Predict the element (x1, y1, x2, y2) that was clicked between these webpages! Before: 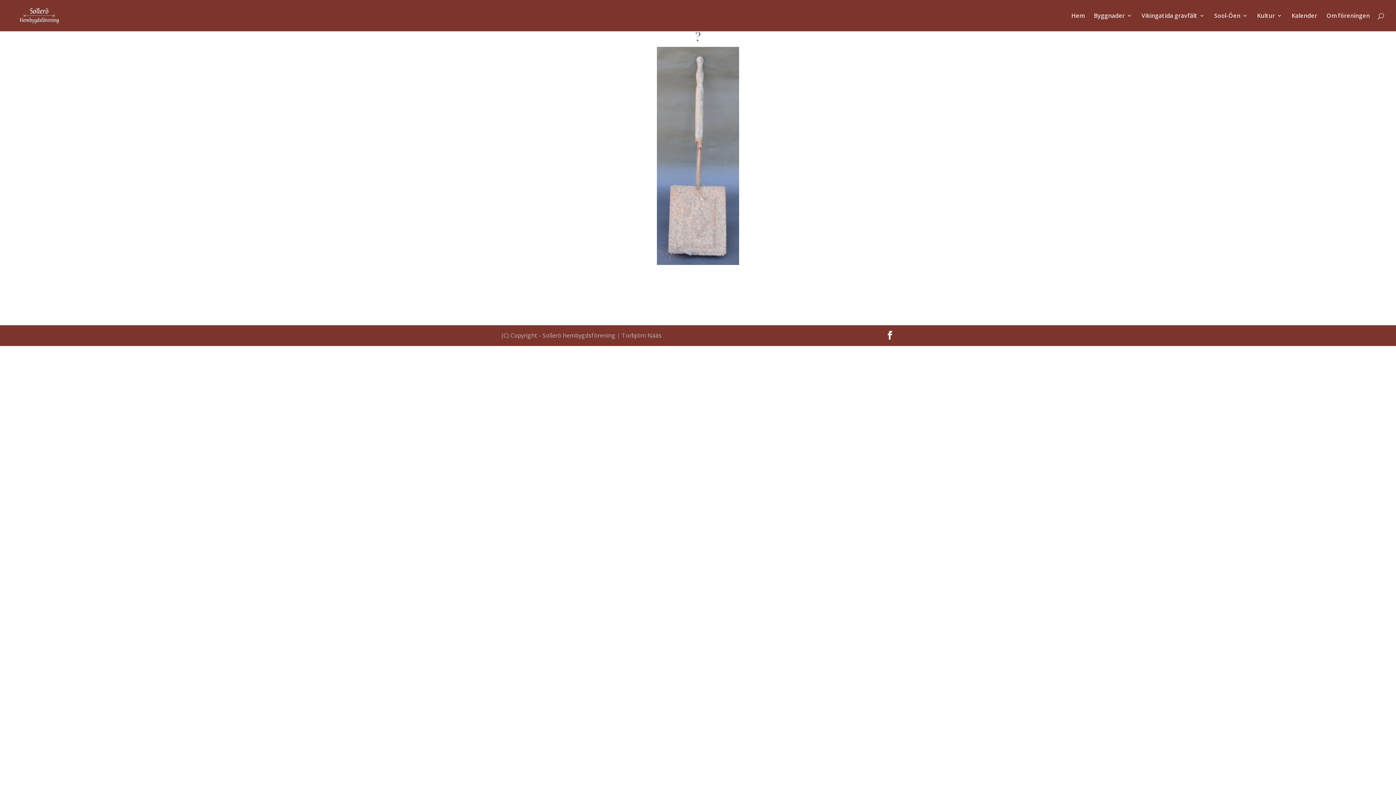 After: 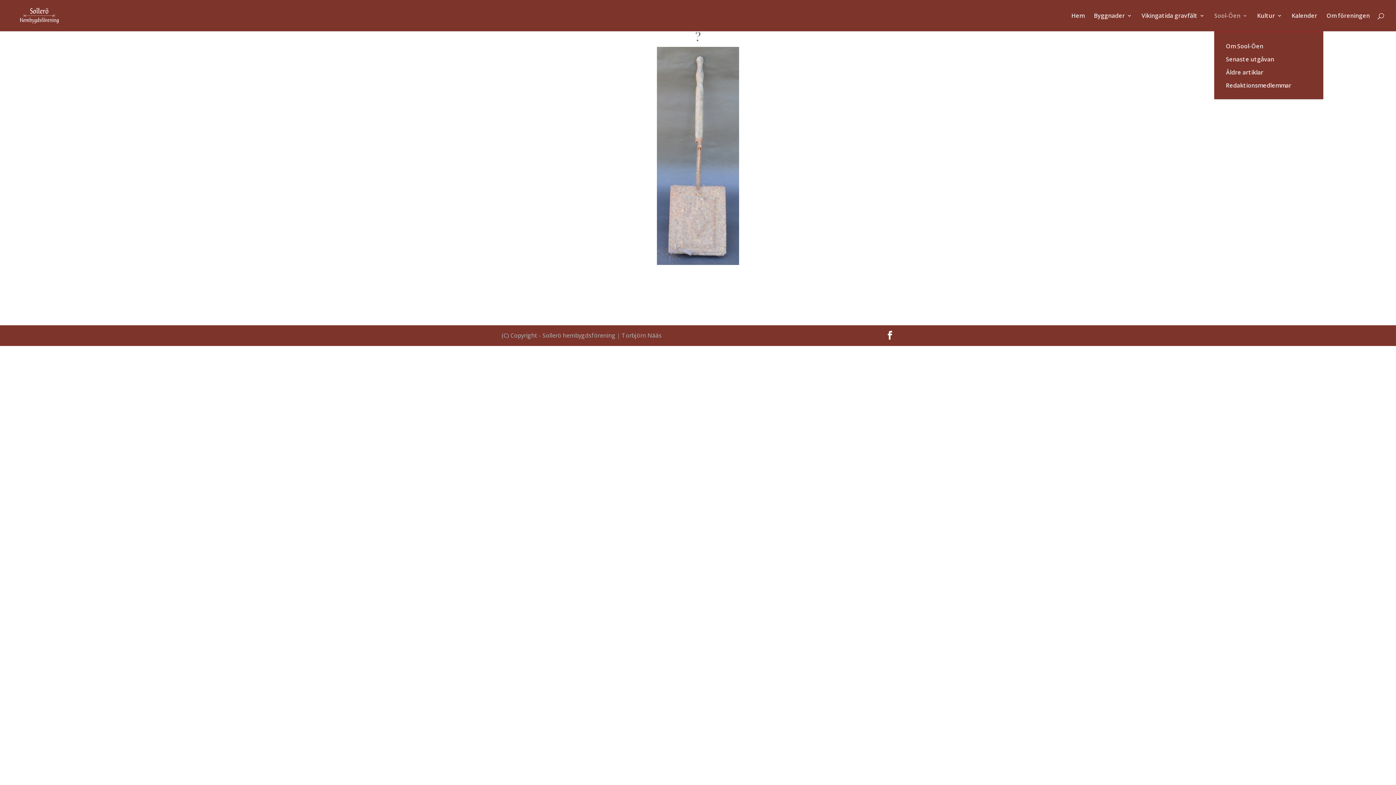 Action: label: Sool-Öen bbox: (1214, 13, 1248, 31)